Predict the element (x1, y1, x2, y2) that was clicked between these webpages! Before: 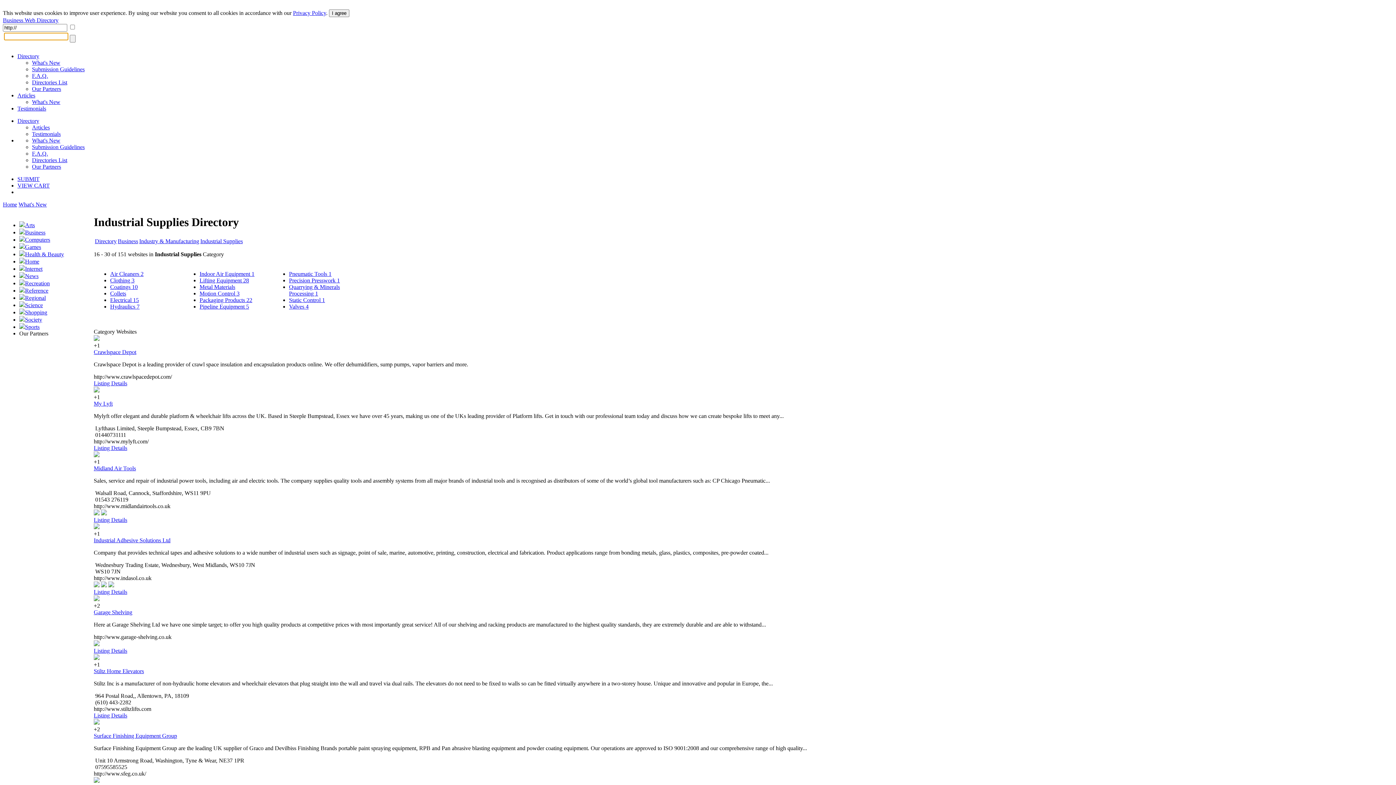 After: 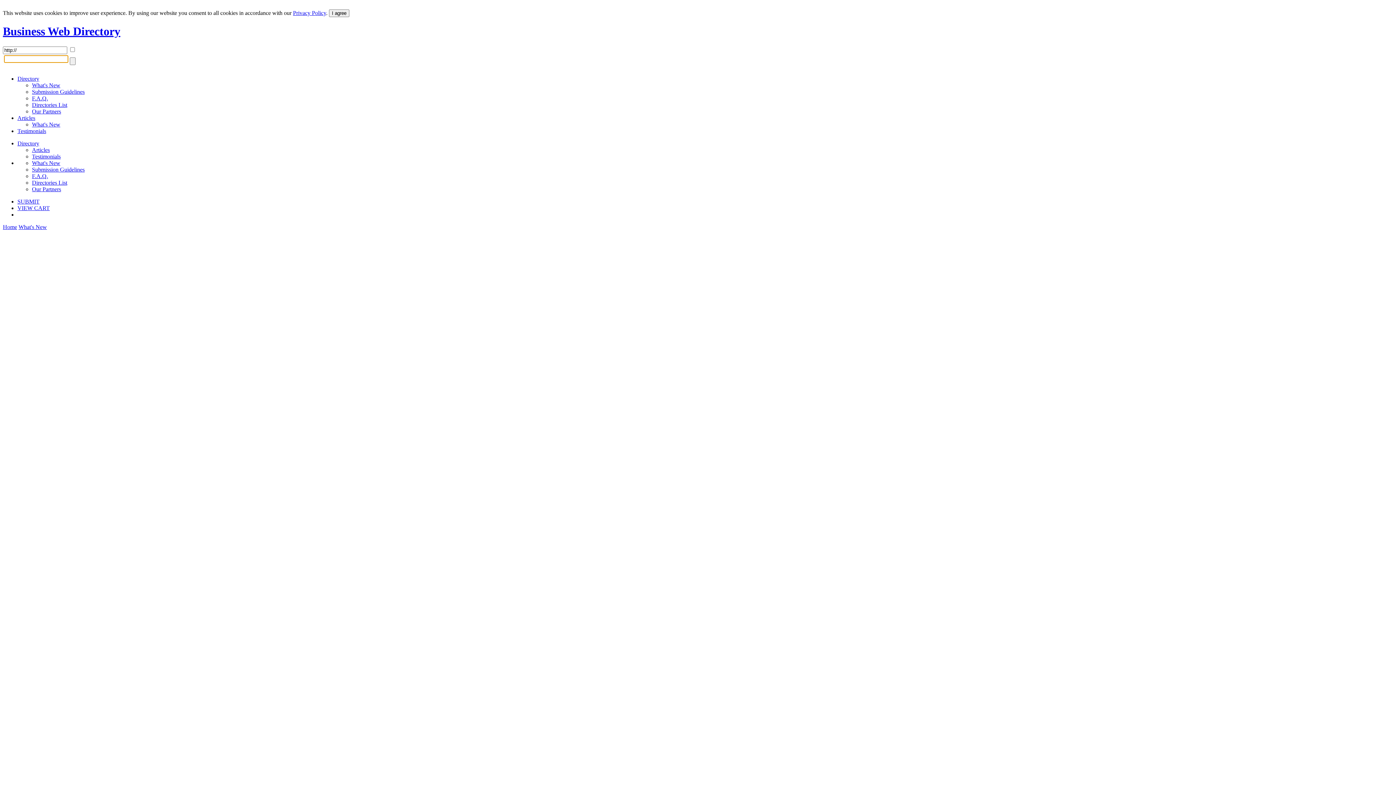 Action: label: Directory bbox: (17, 53, 39, 59)